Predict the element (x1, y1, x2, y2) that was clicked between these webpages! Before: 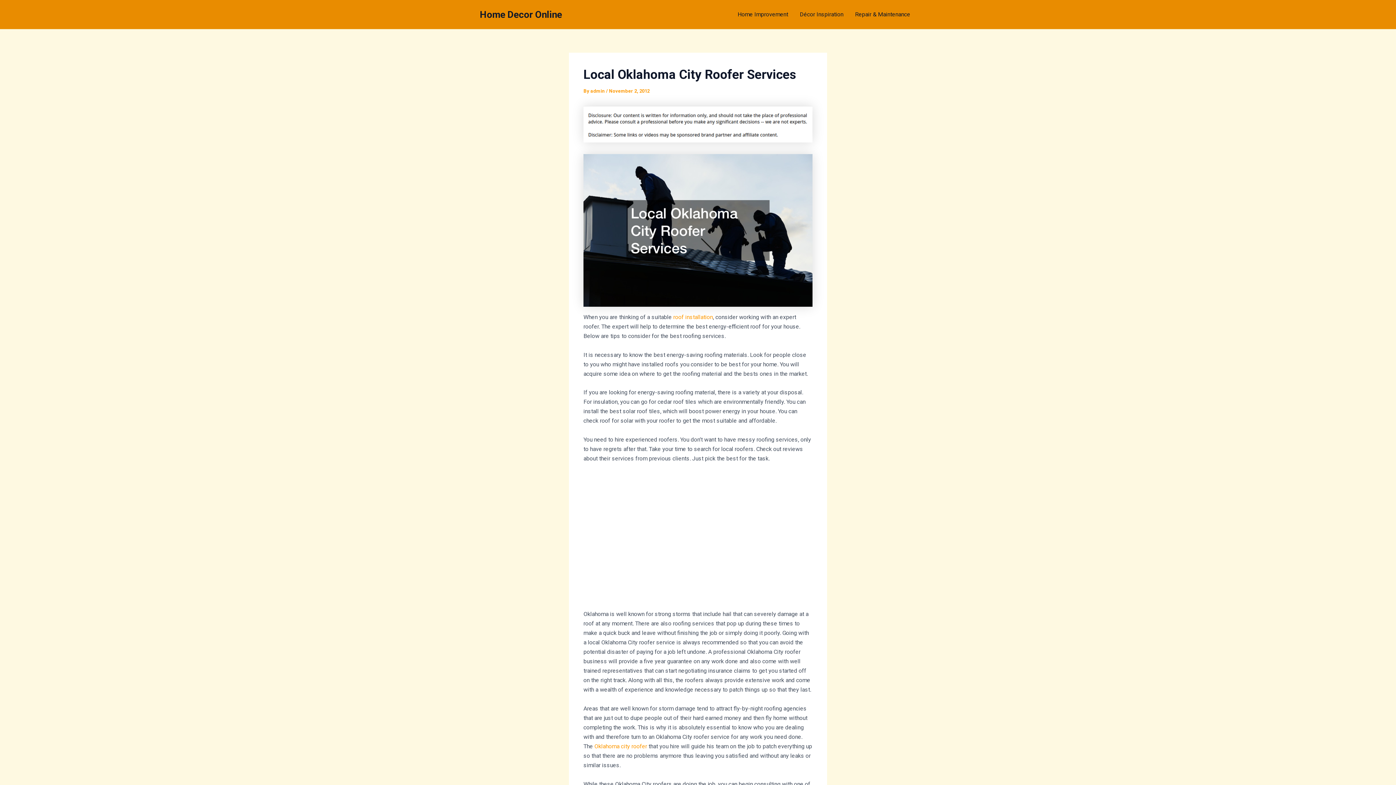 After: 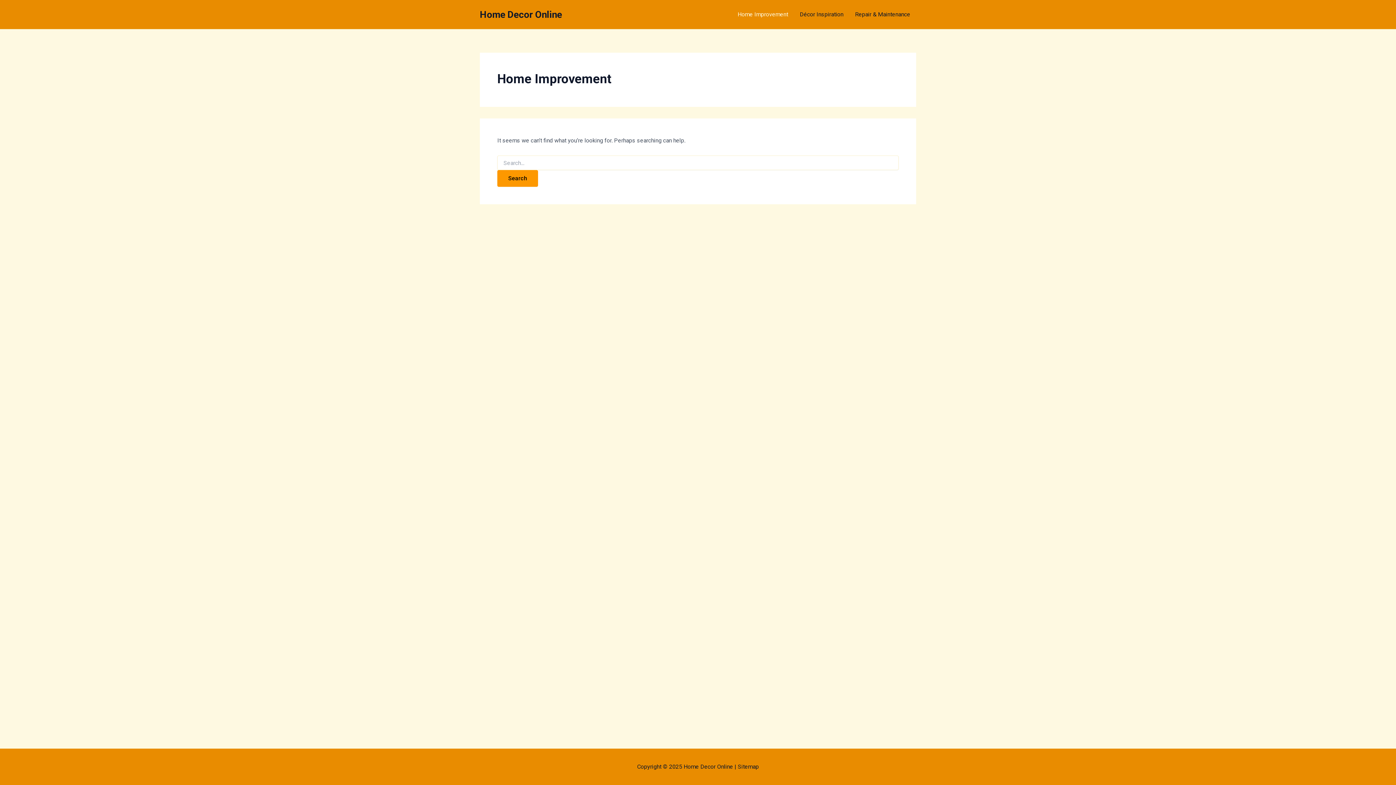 Action: label: Home Improvement bbox: (732, 0, 794, 29)